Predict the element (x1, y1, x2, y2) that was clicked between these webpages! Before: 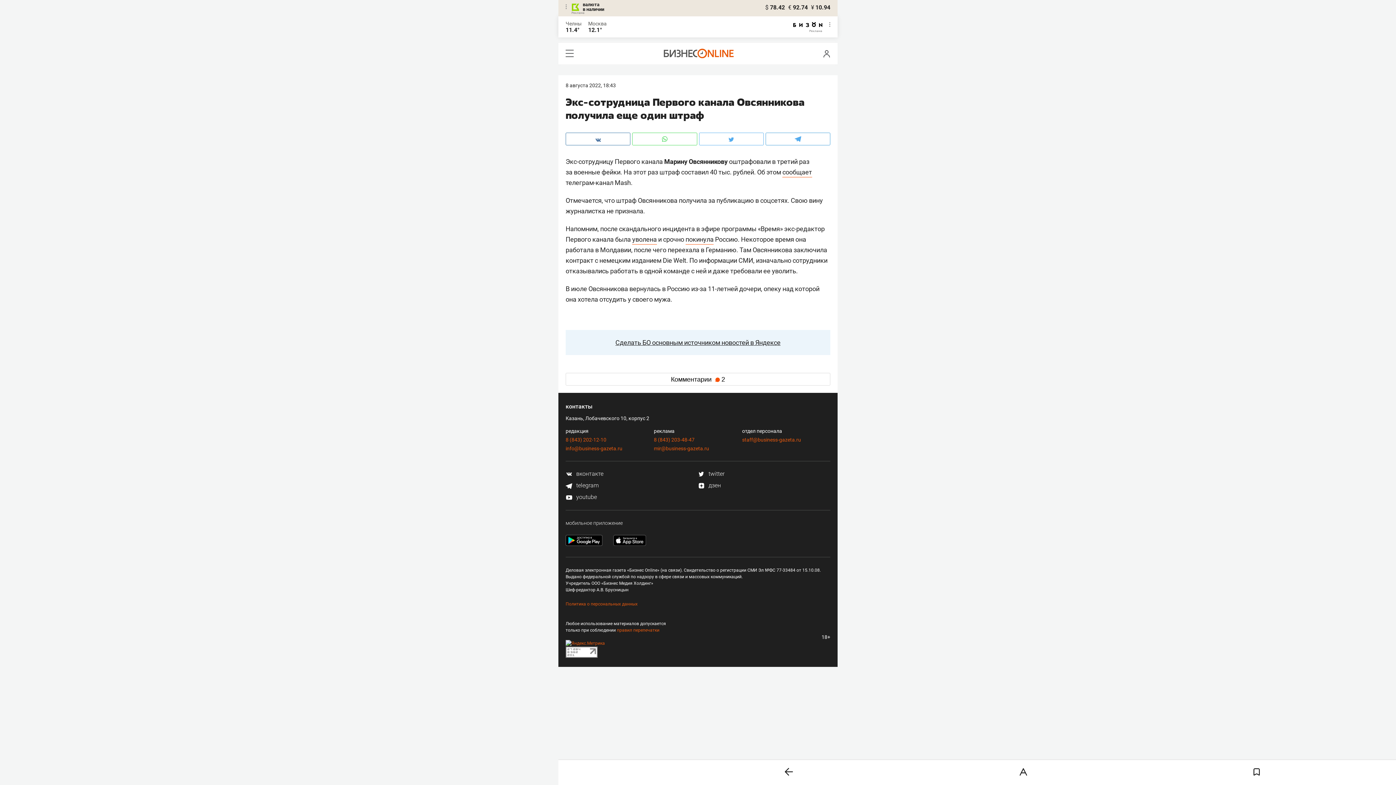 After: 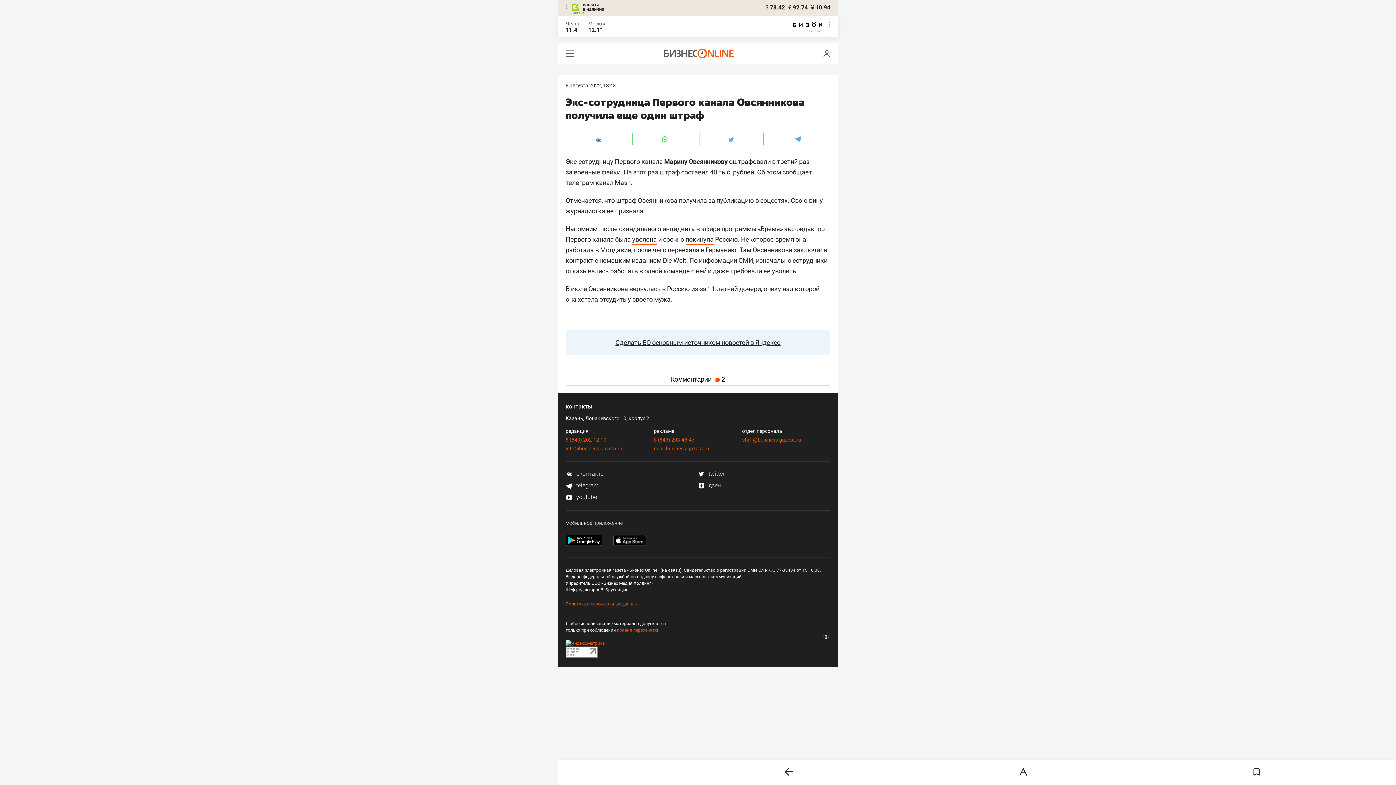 Action: bbox: (565, 132, 630, 145)